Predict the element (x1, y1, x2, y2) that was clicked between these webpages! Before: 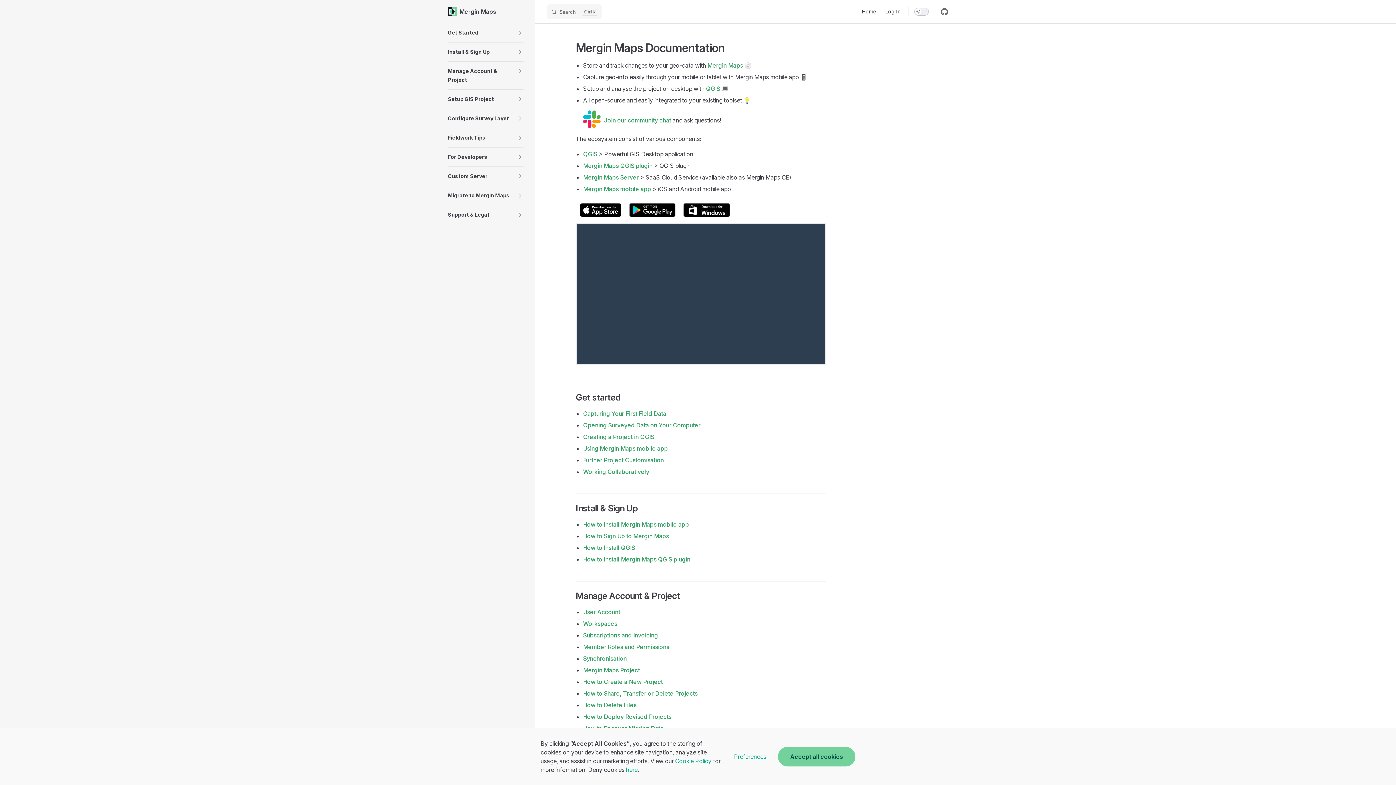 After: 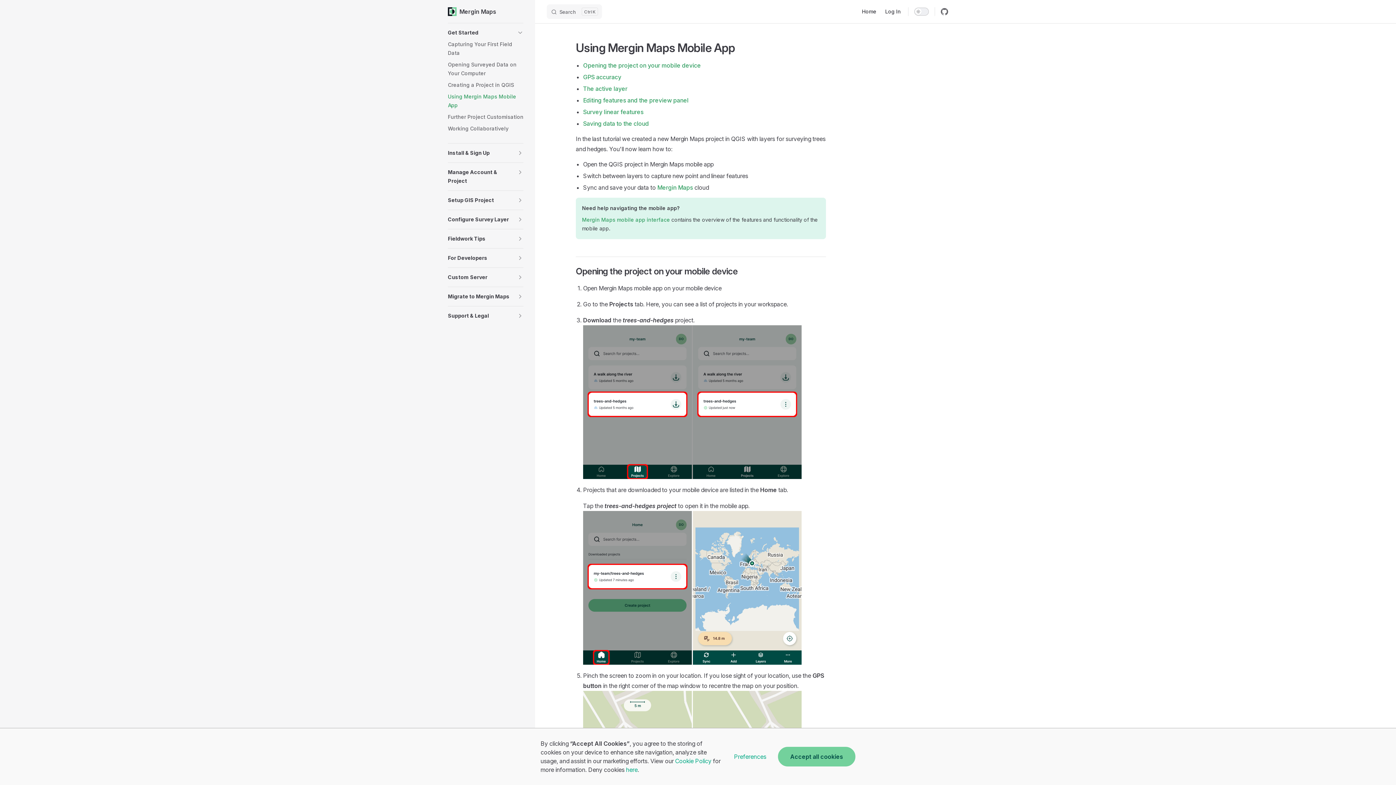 Action: bbox: (583, 445, 668, 452) label: Using Mergin Maps mobile app